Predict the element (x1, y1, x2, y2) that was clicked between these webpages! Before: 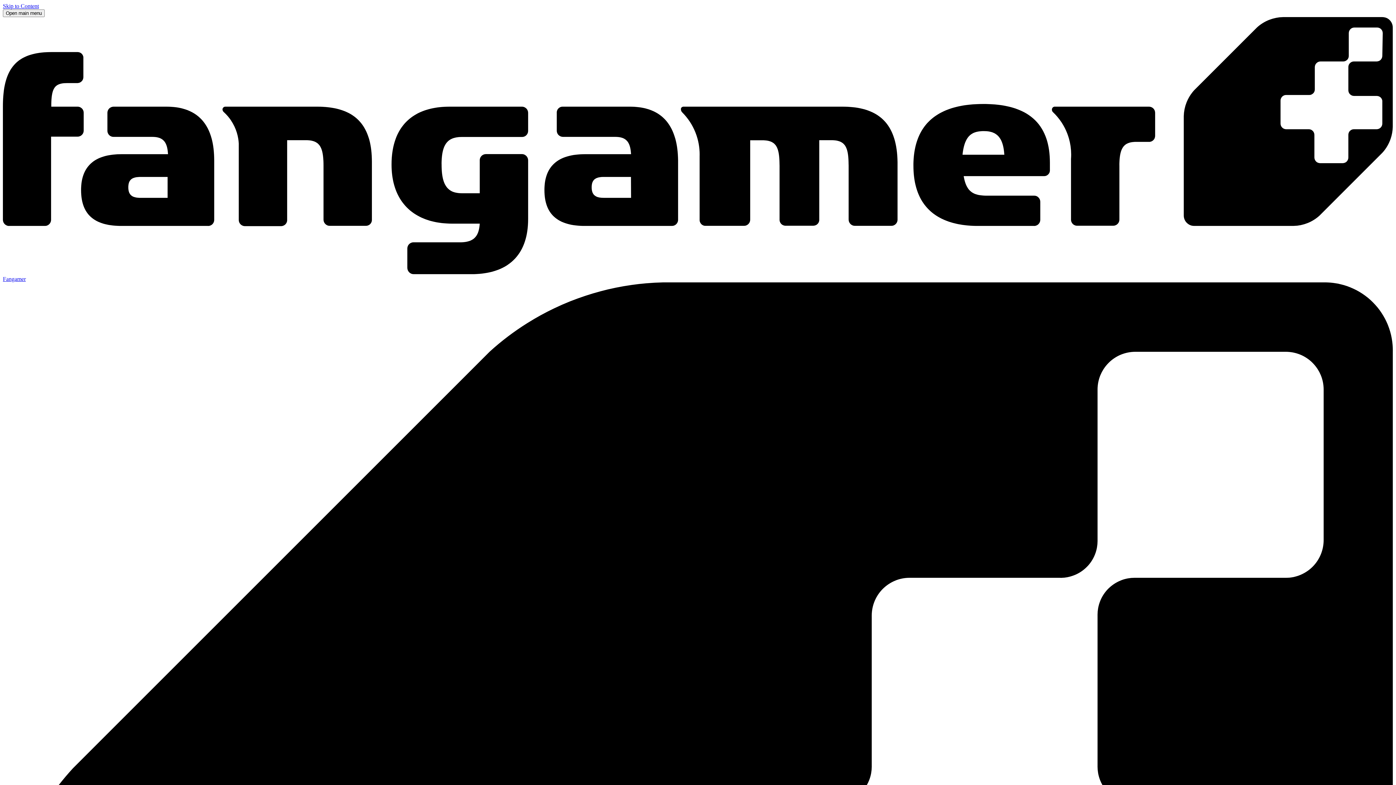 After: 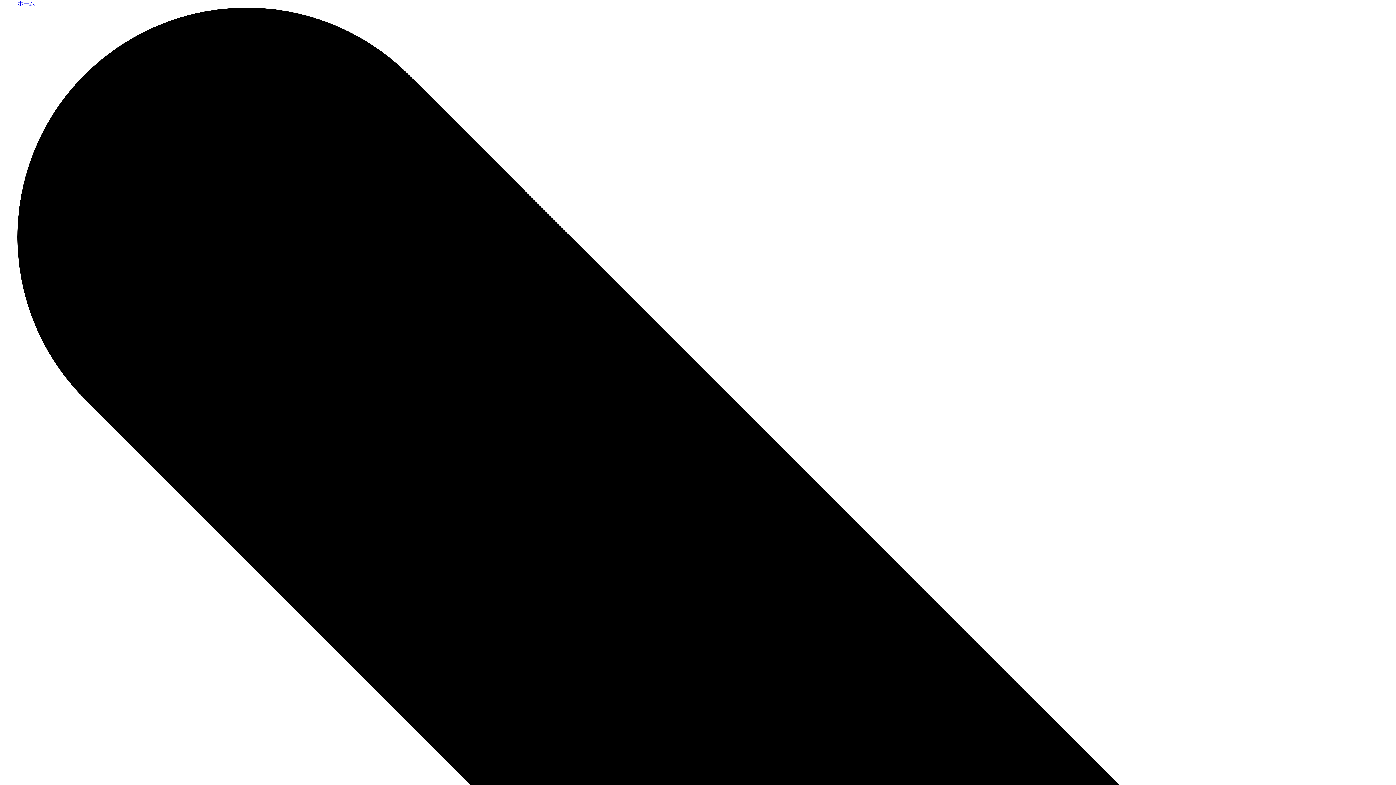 Action: label: Skip to Content bbox: (2, 2, 38, 9)